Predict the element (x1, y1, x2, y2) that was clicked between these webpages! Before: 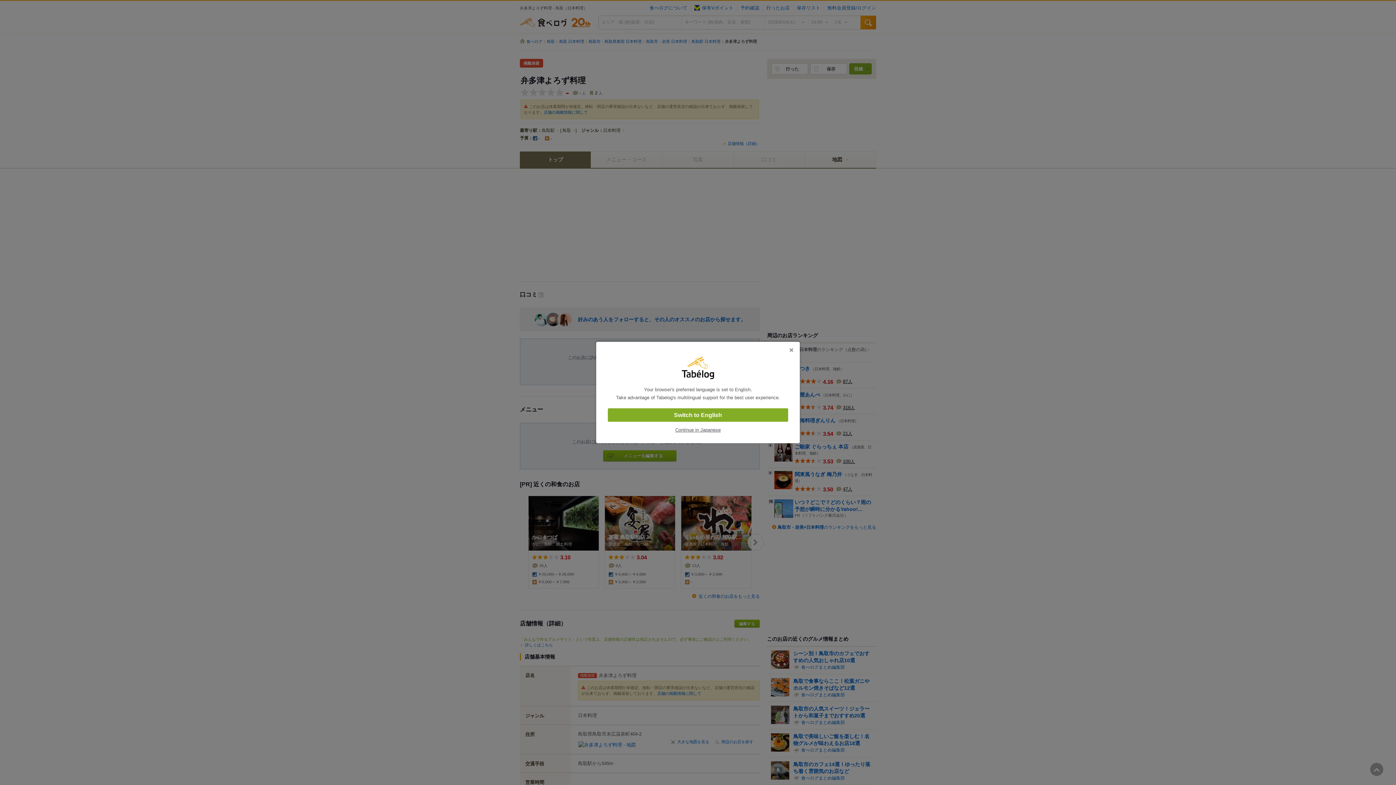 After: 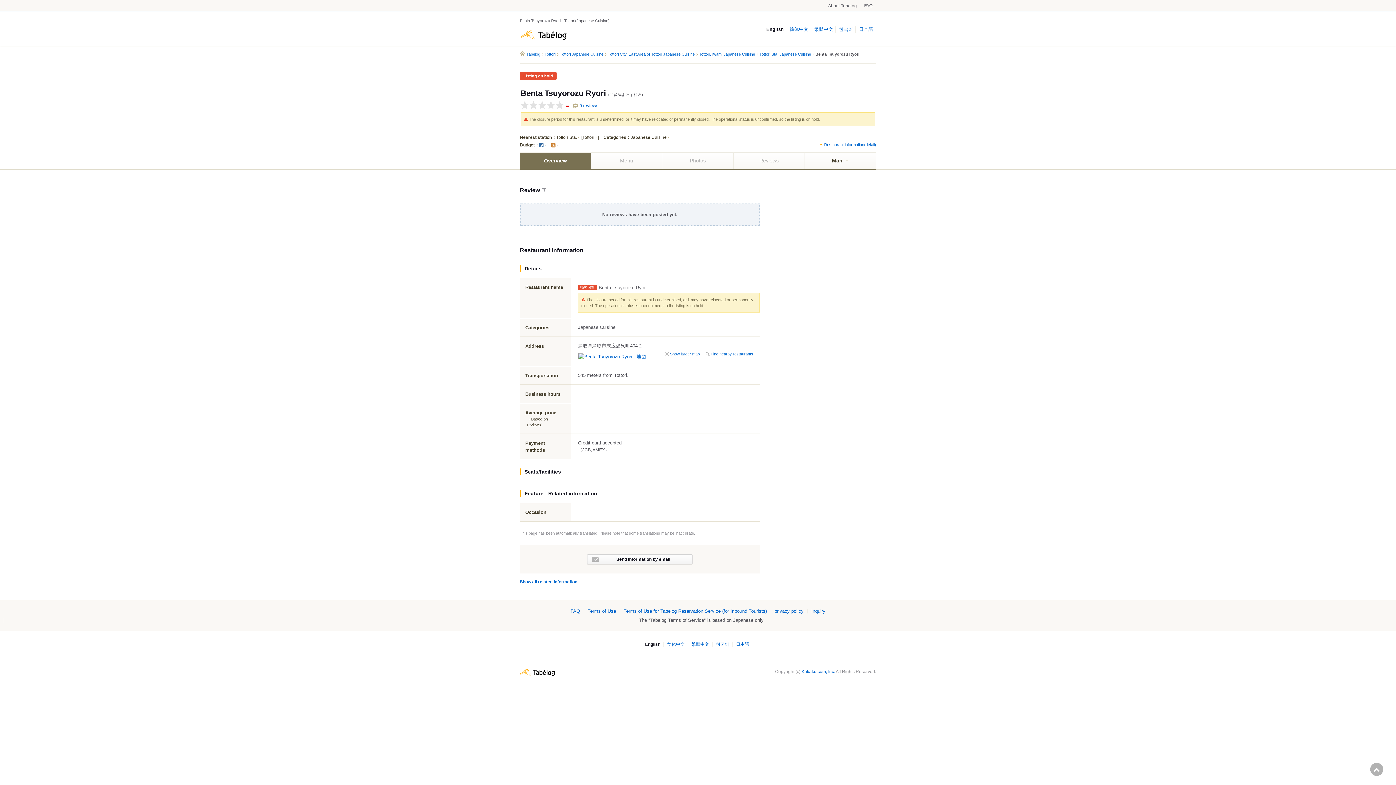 Action: bbox: (608, 408, 788, 422) label: Switch to English